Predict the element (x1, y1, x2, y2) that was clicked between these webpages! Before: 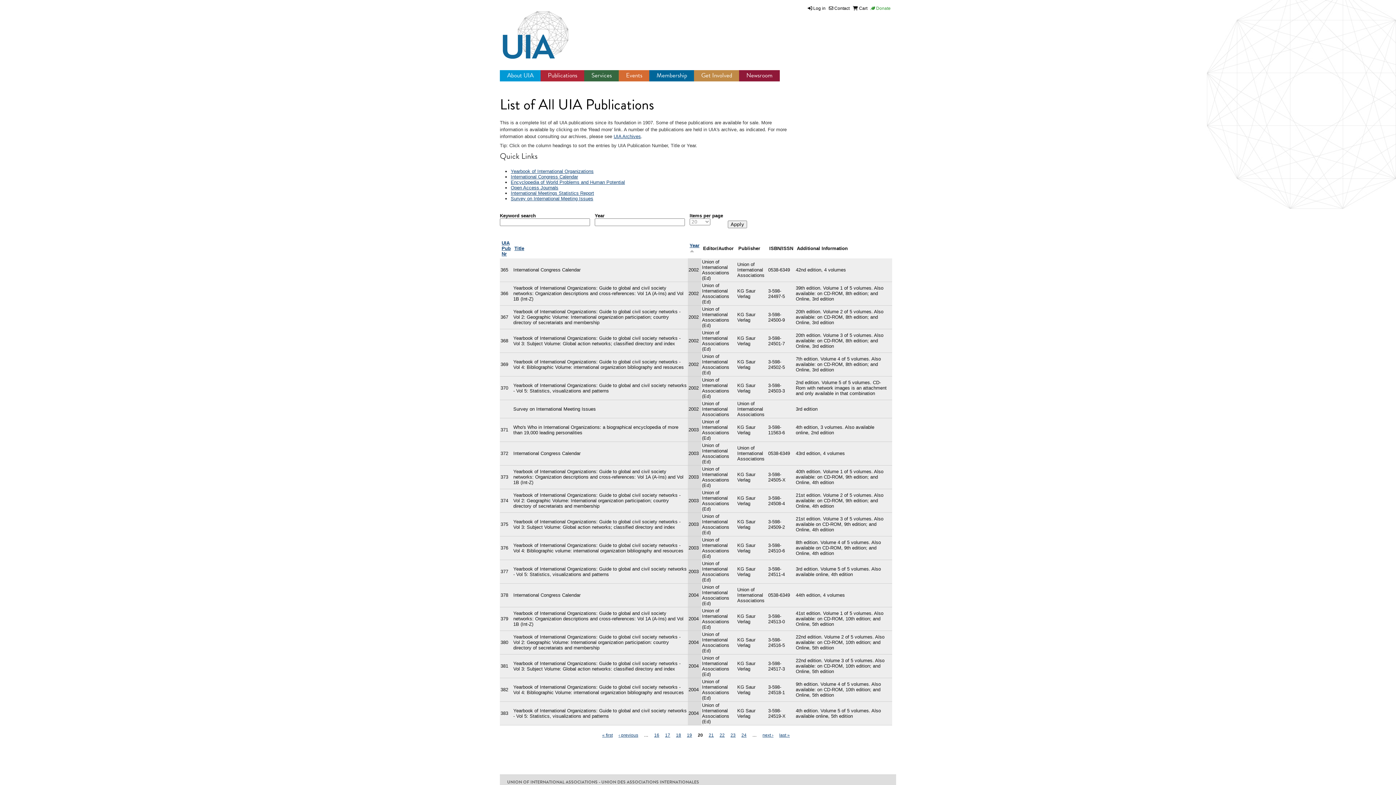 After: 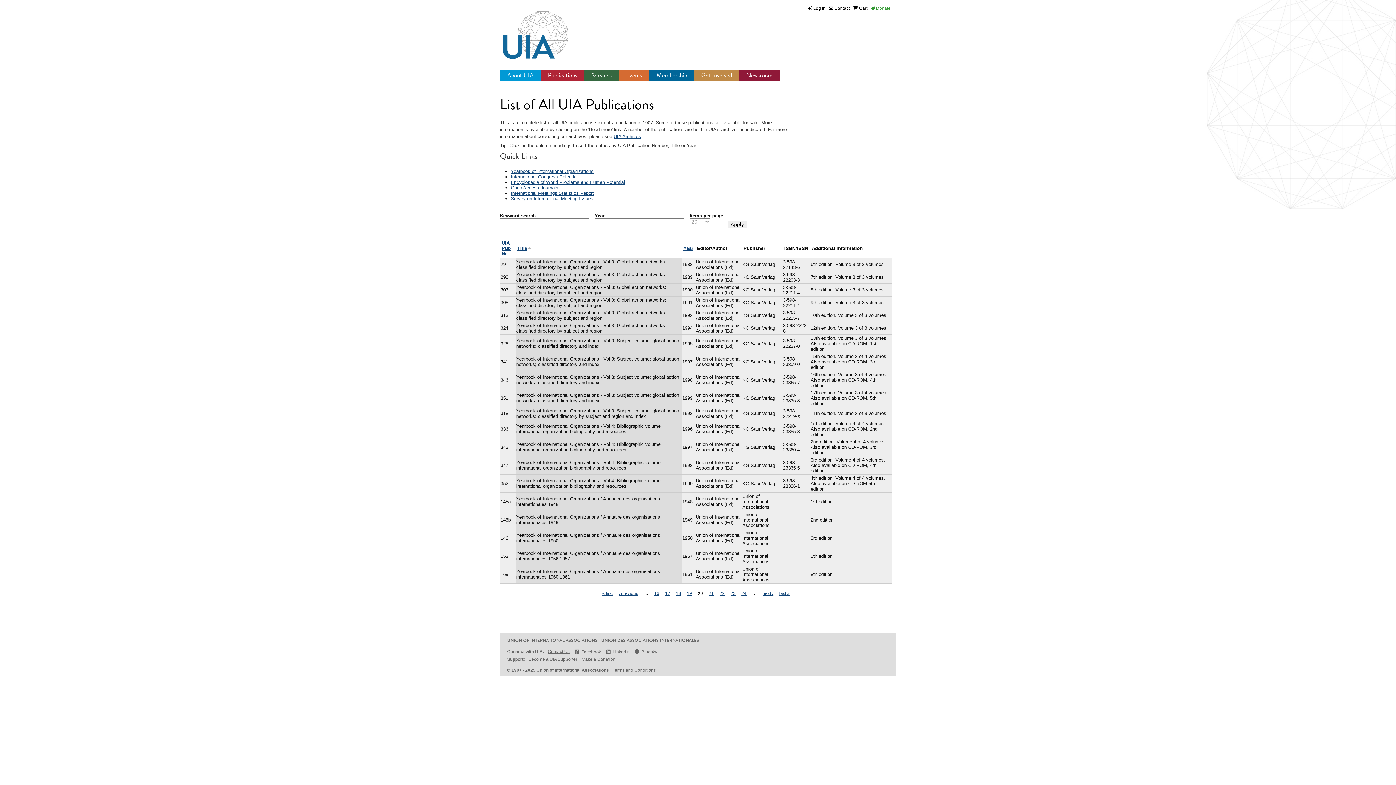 Action: bbox: (514, 245, 524, 251) label: Title